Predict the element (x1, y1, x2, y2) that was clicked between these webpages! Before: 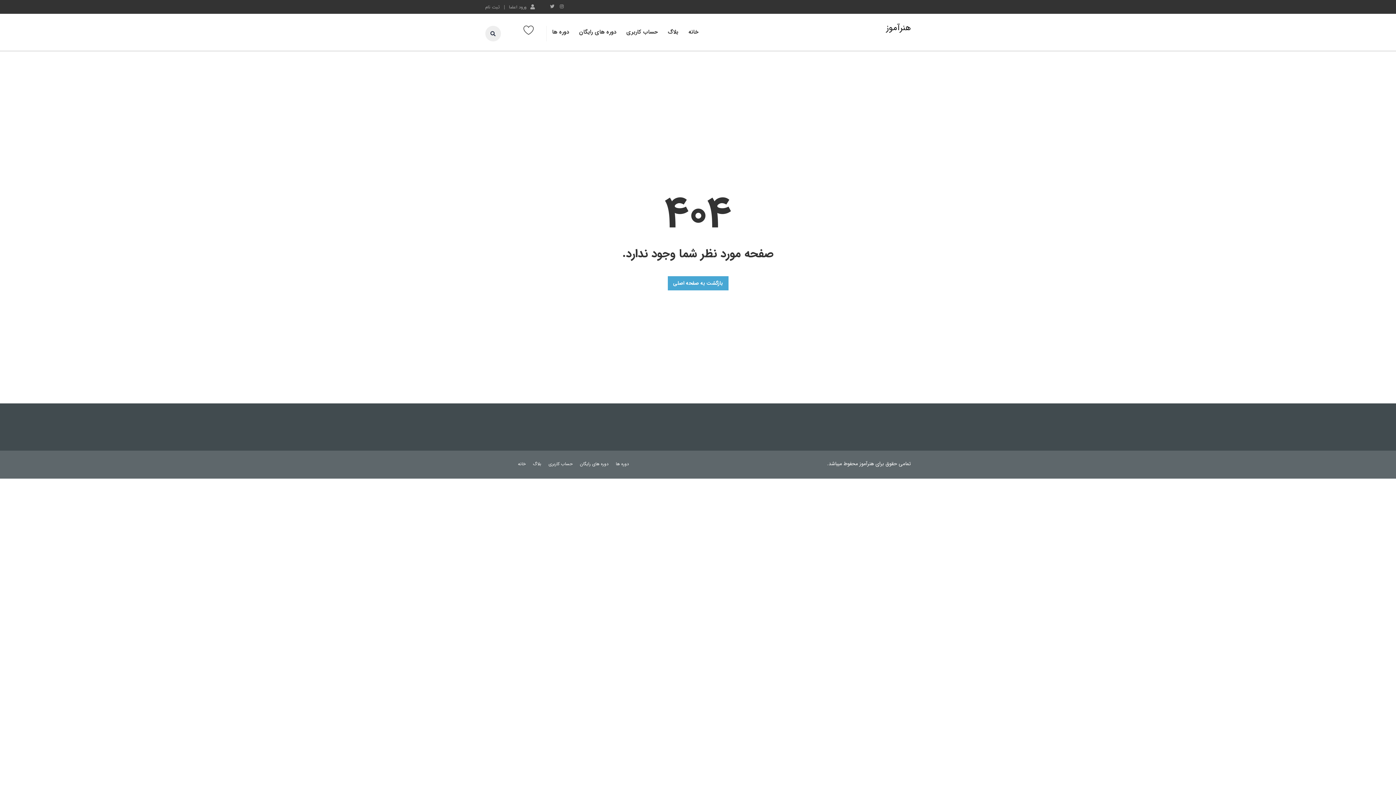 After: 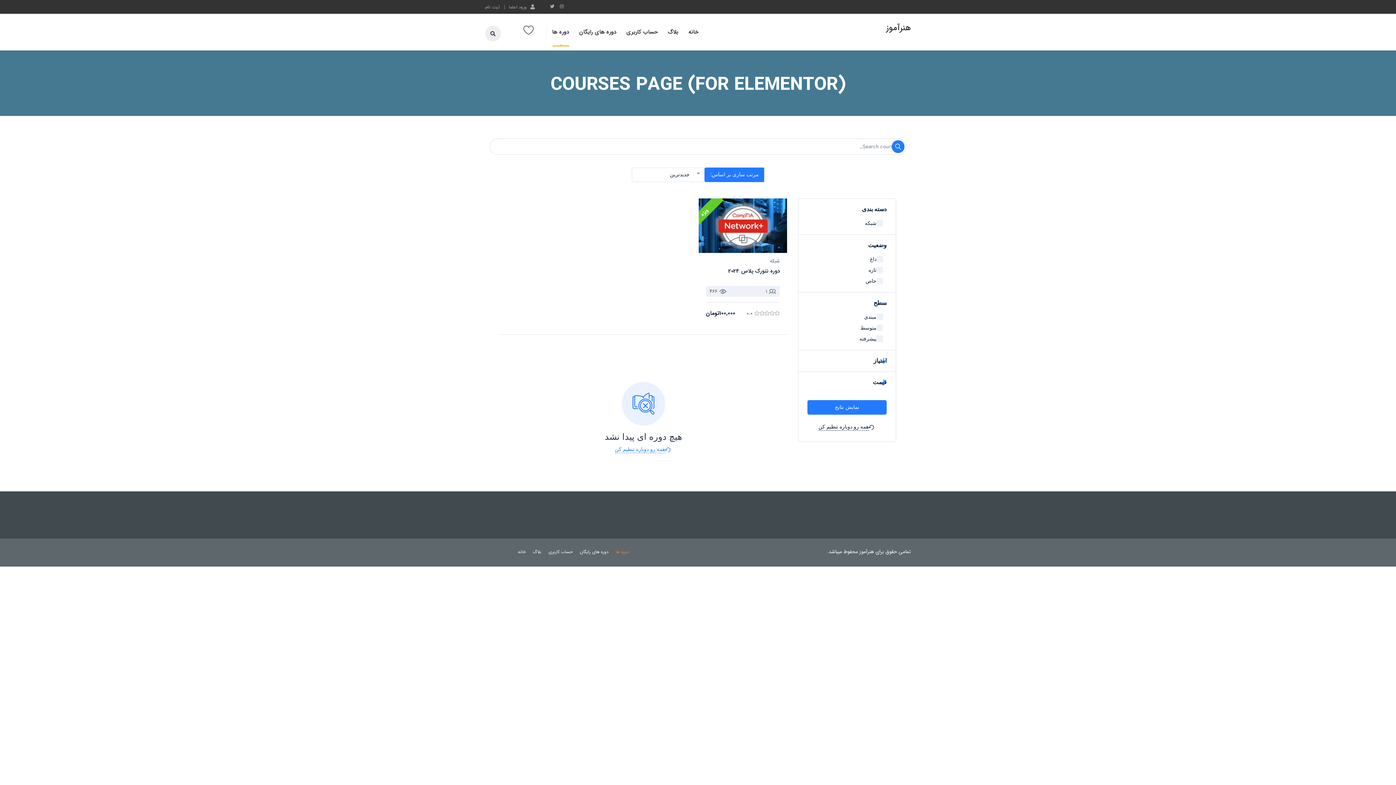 Action: bbox: (552, 25, 569, 38) label: دوره ها